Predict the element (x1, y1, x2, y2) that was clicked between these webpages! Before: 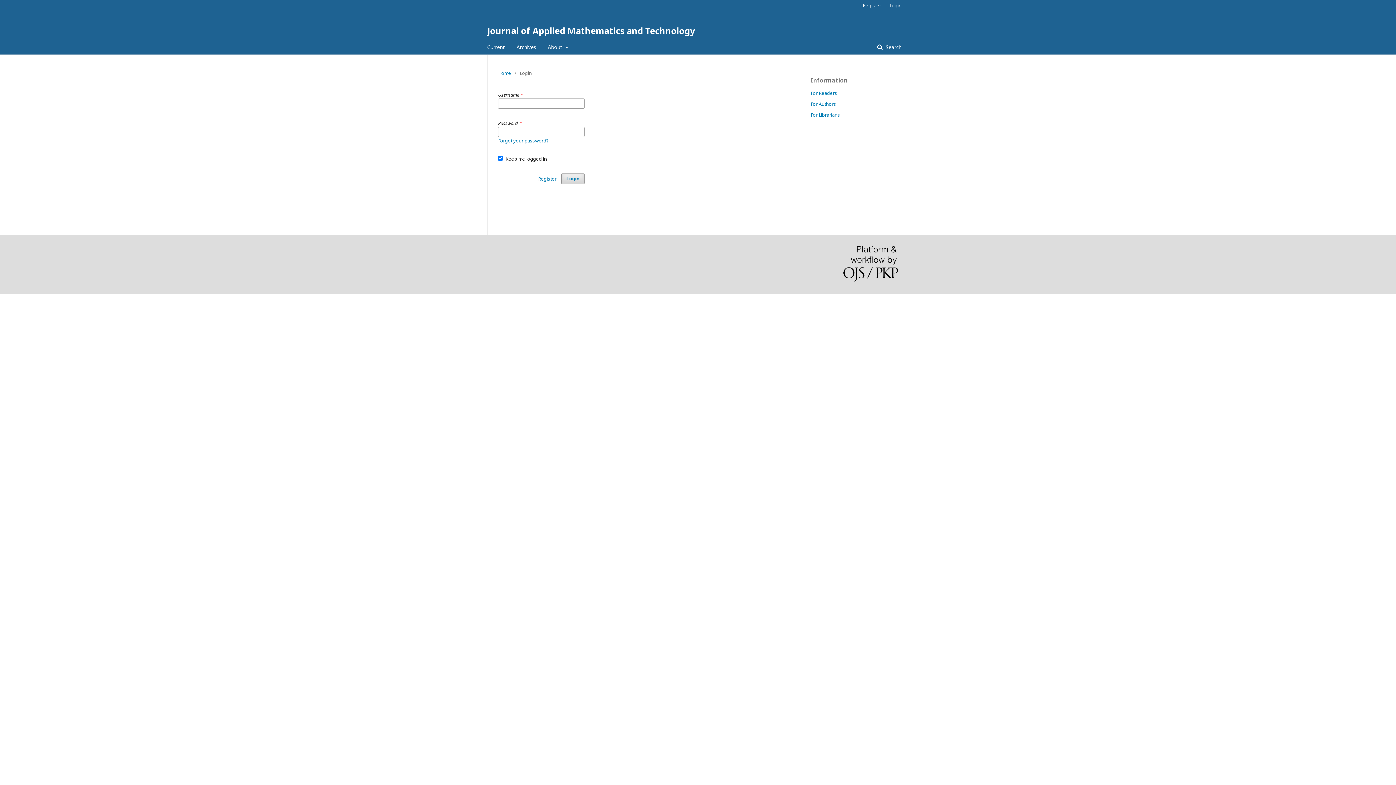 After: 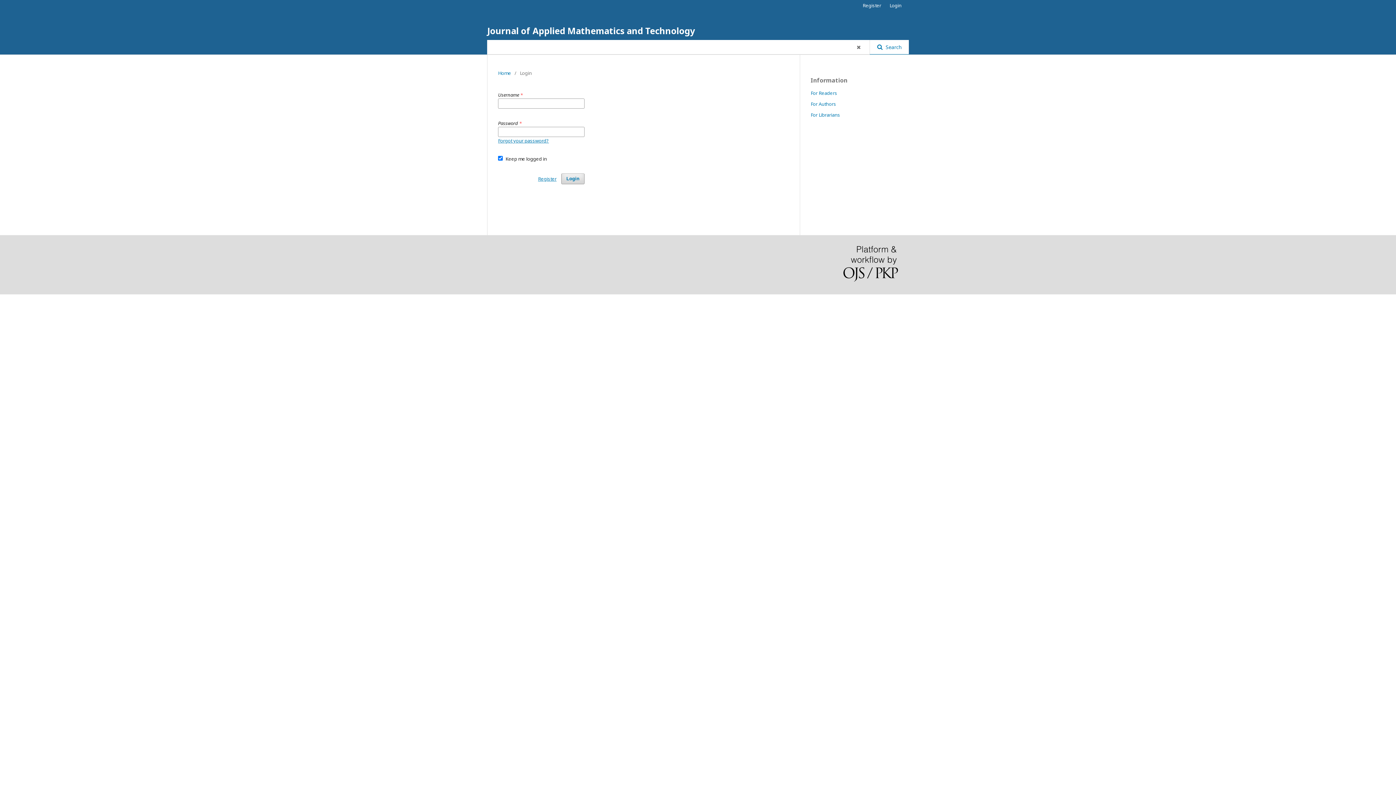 Action: label:  Search bbox: (870, 40, 909, 54)